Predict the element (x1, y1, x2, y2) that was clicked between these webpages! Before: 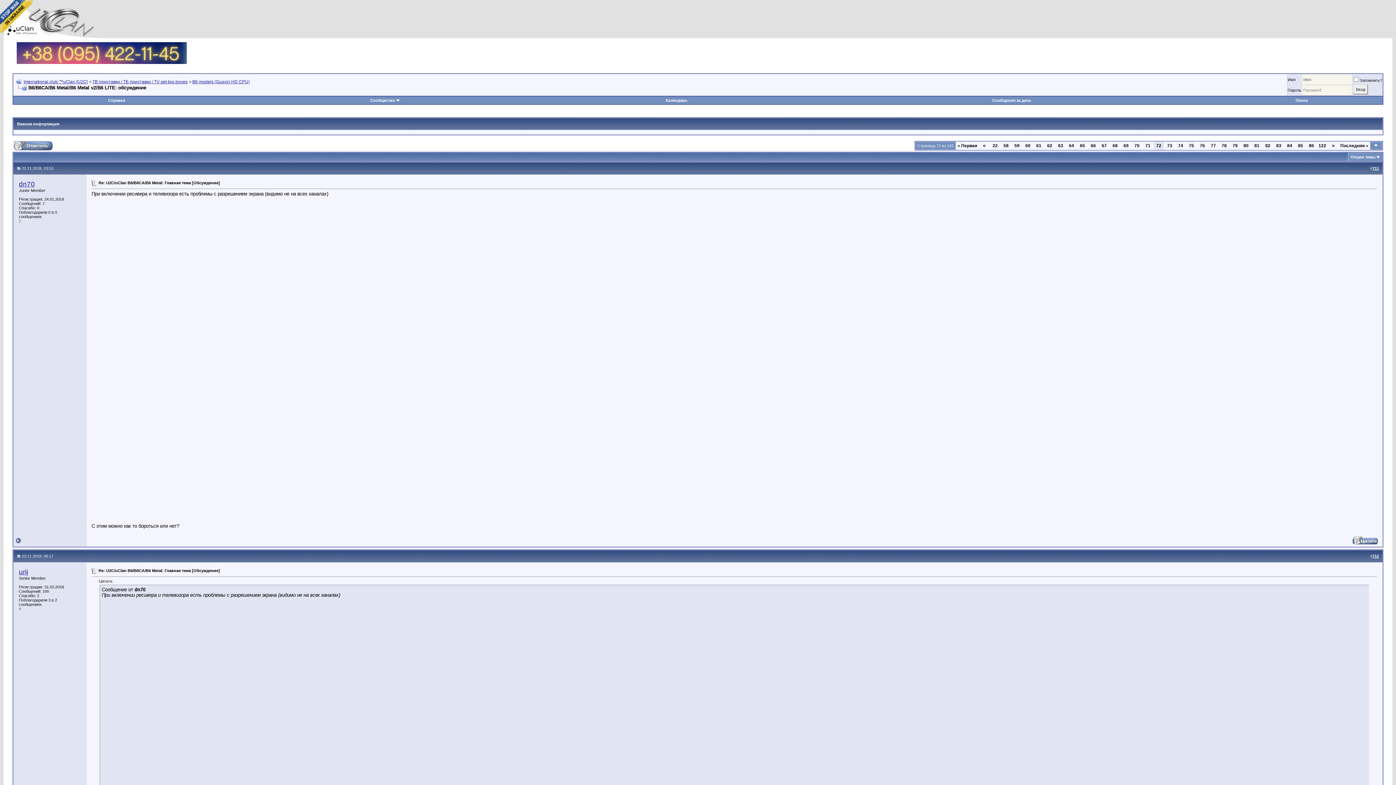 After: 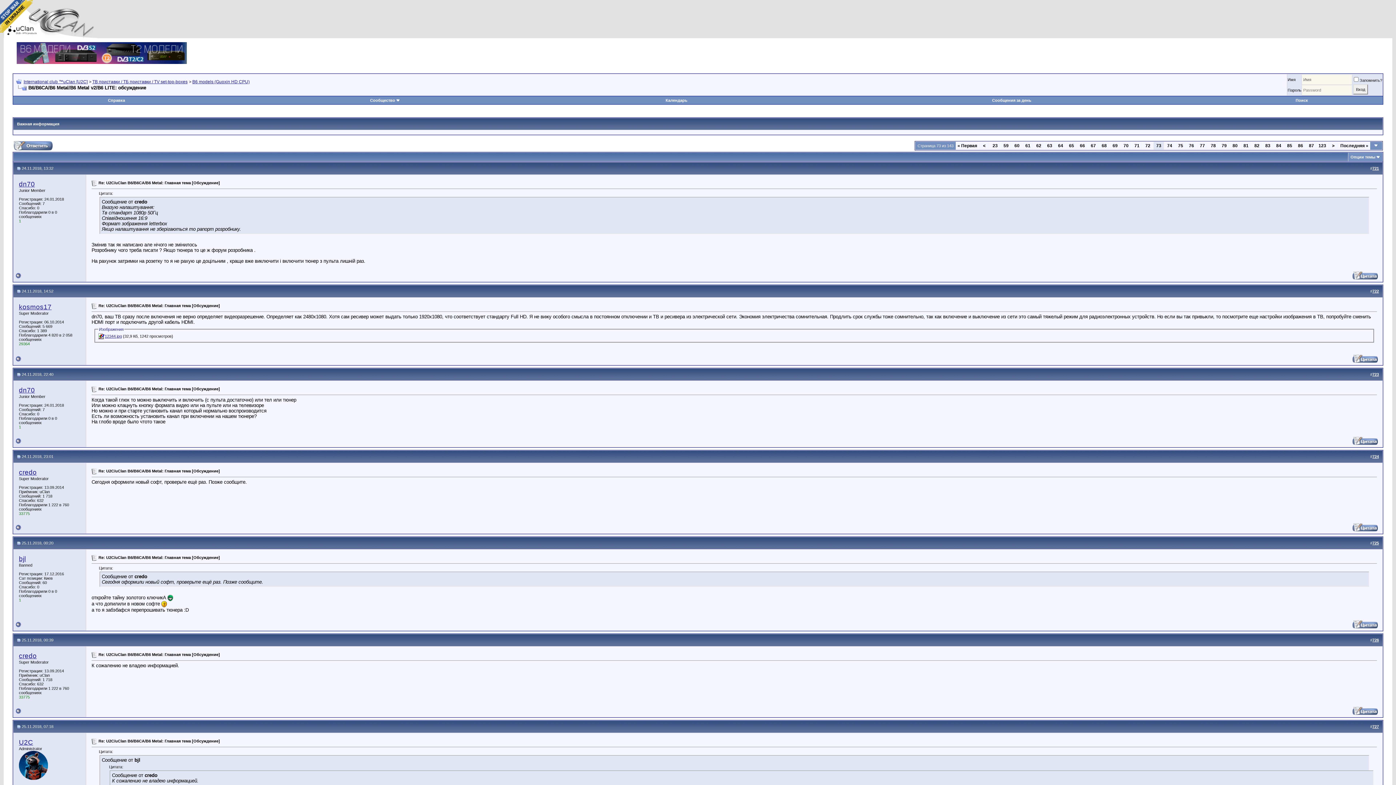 Action: bbox: (1167, 143, 1172, 148) label: 73